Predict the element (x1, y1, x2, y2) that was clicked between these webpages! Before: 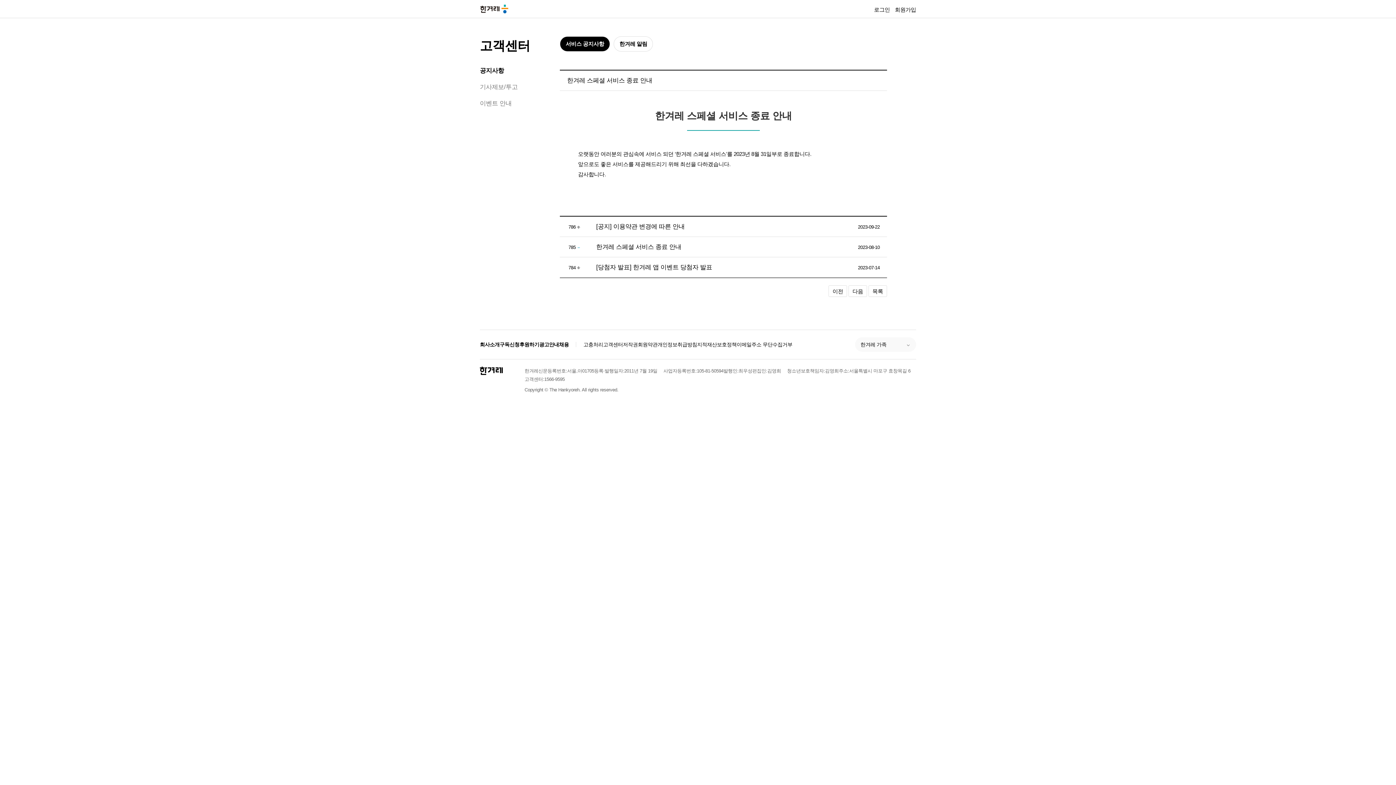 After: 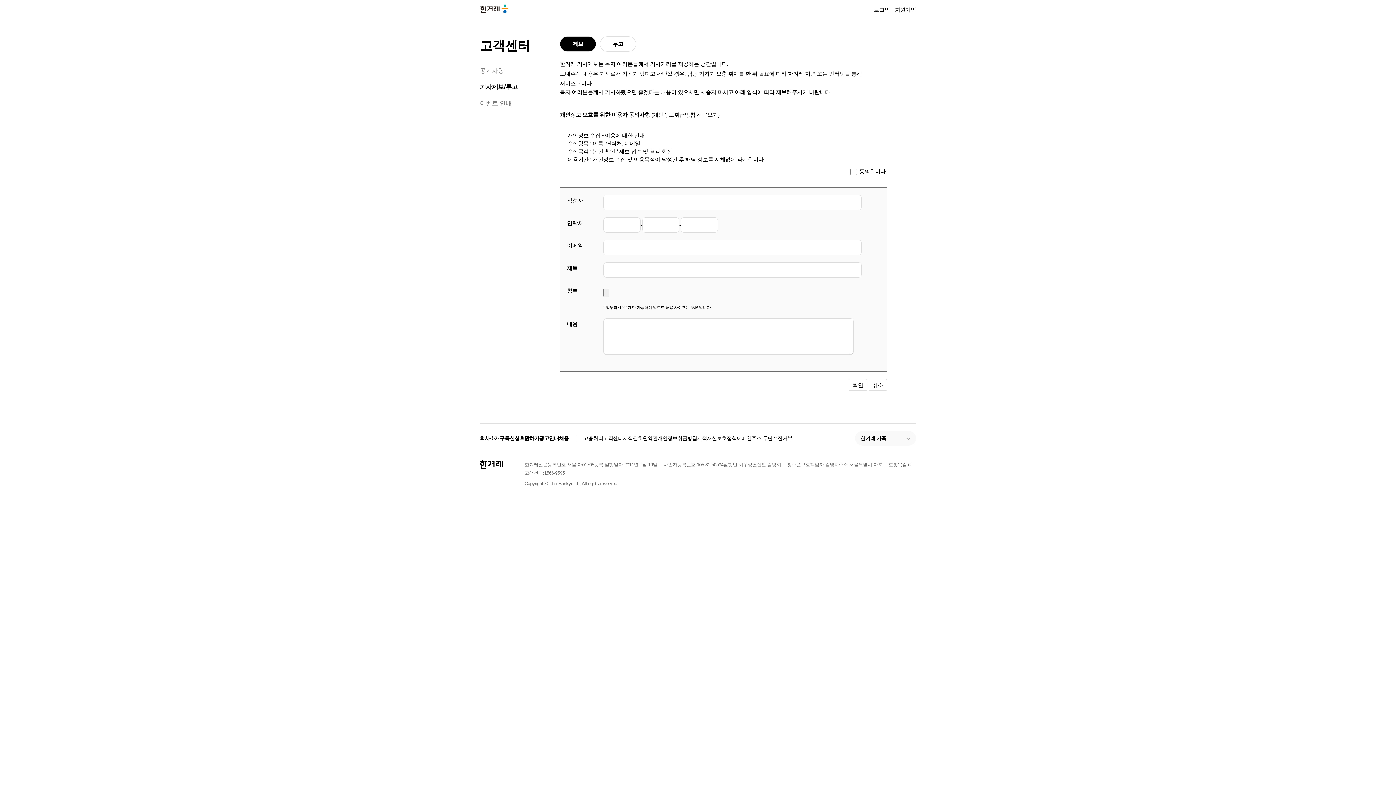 Action: label: 기사제보/투고 bbox: (480, 83, 517, 90)